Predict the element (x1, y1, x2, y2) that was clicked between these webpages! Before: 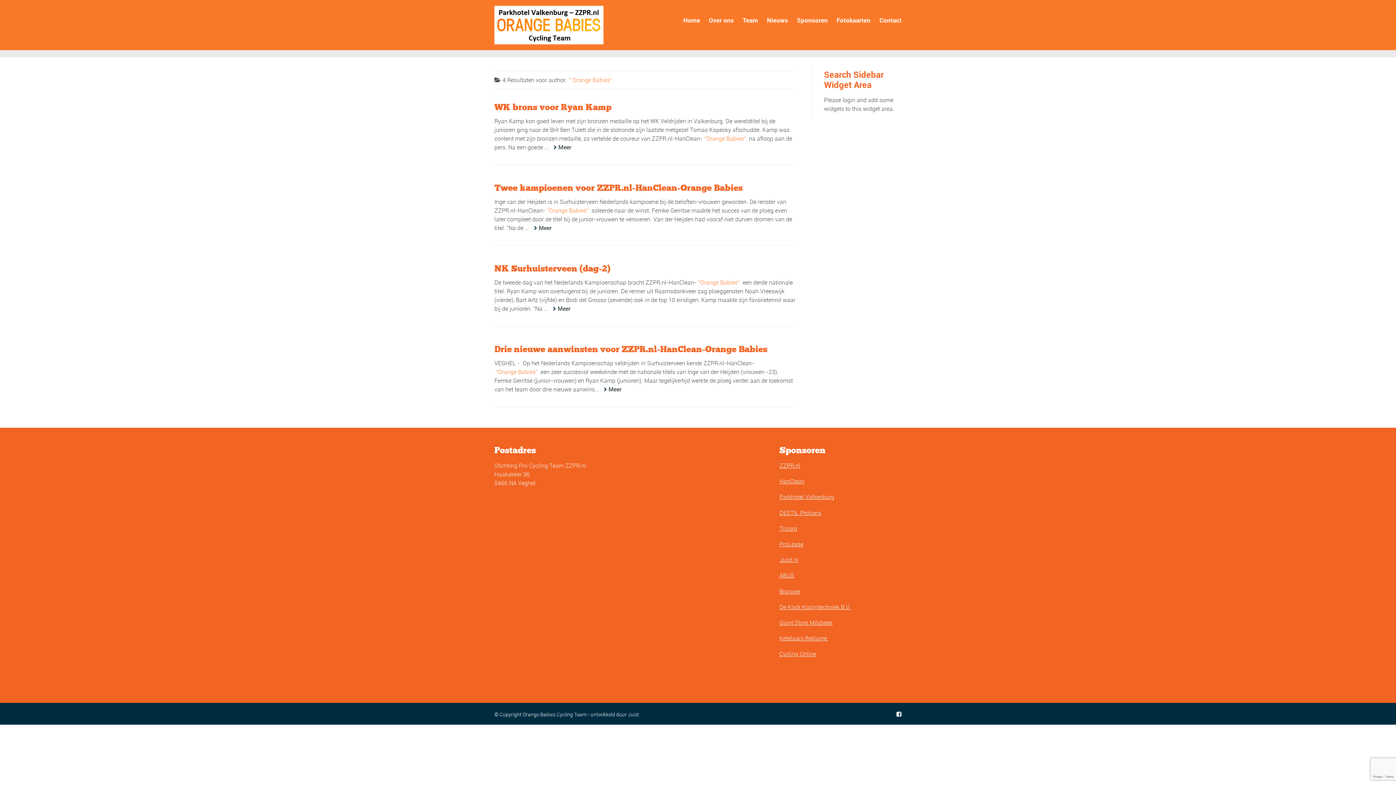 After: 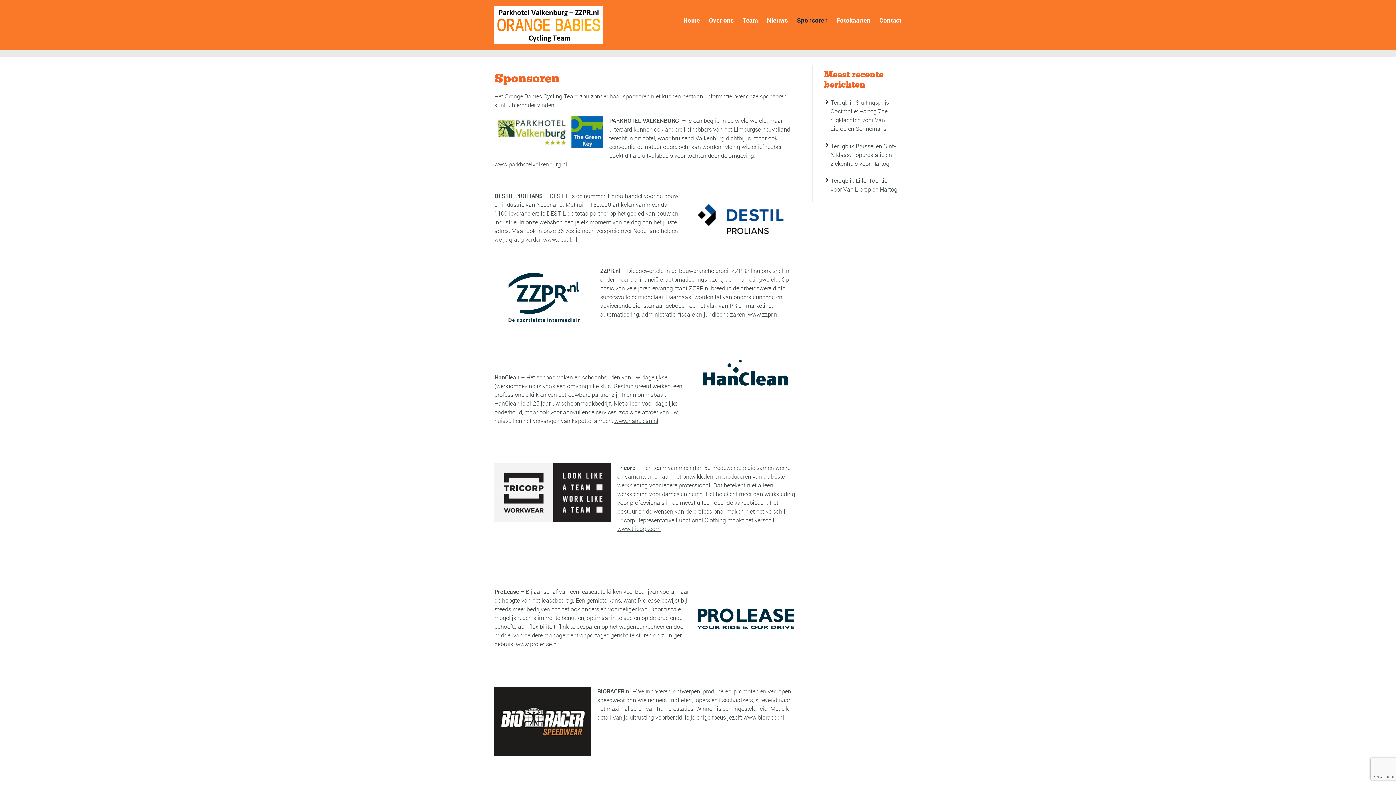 Action: label: ZZPR.nl bbox: (779, 461, 800, 469)